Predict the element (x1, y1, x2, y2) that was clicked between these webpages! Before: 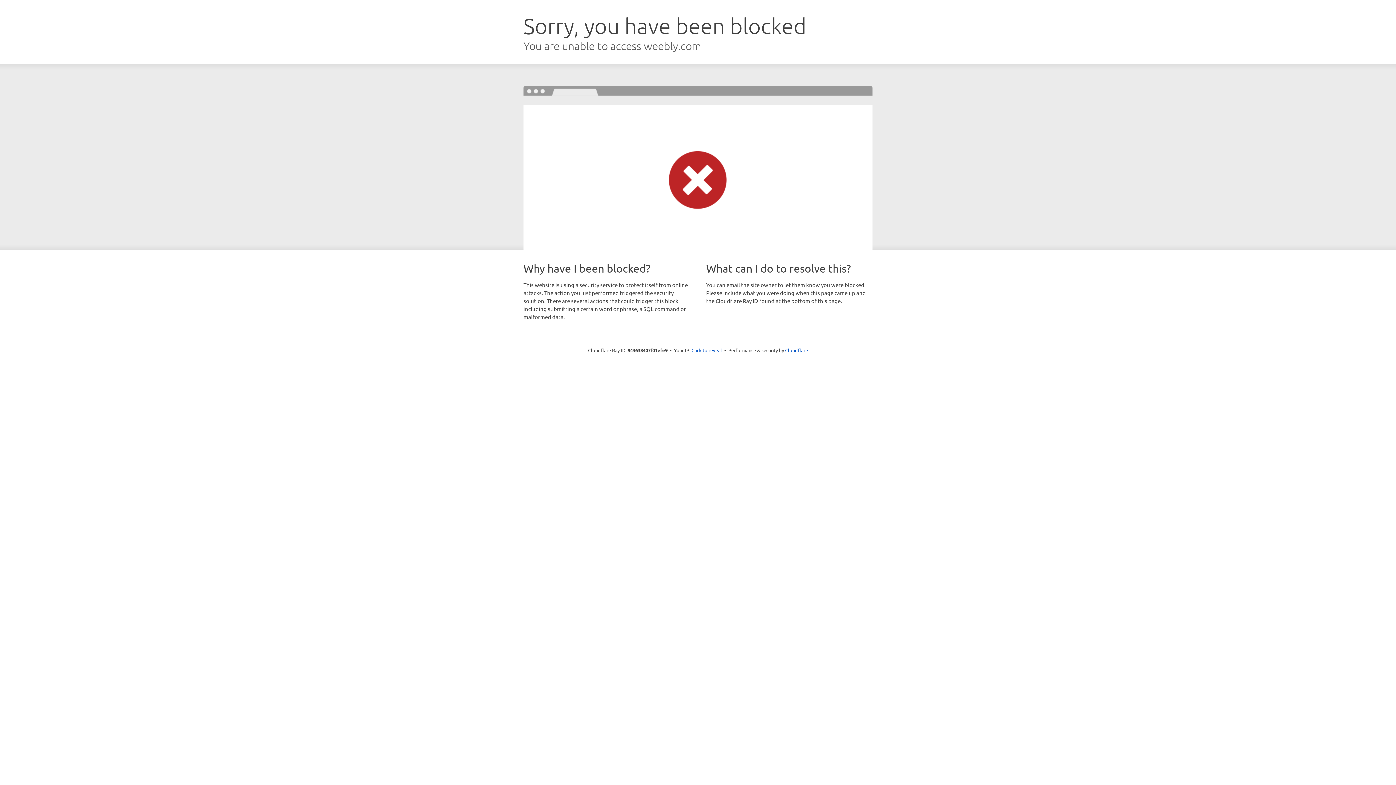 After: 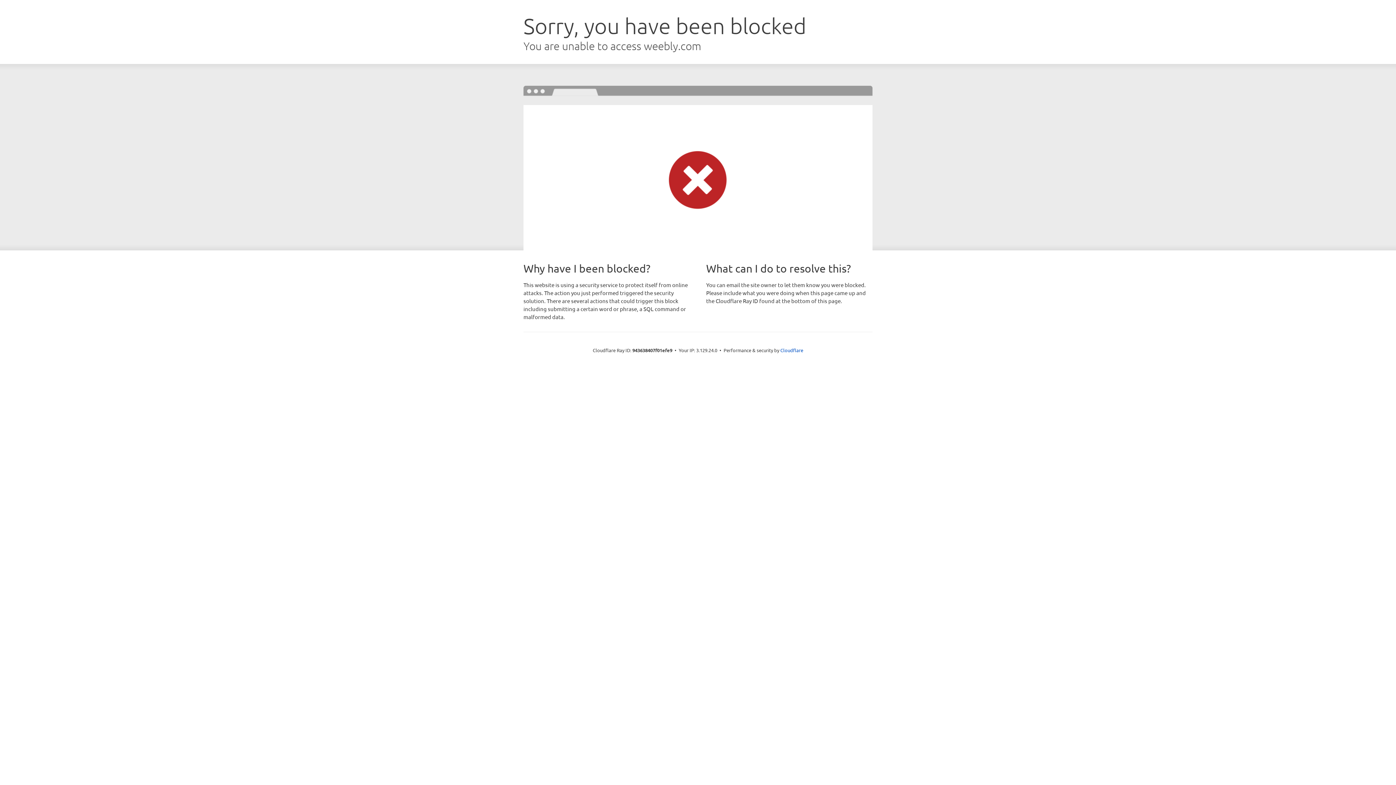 Action: bbox: (691, 346, 722, 353) label: Click to reveal